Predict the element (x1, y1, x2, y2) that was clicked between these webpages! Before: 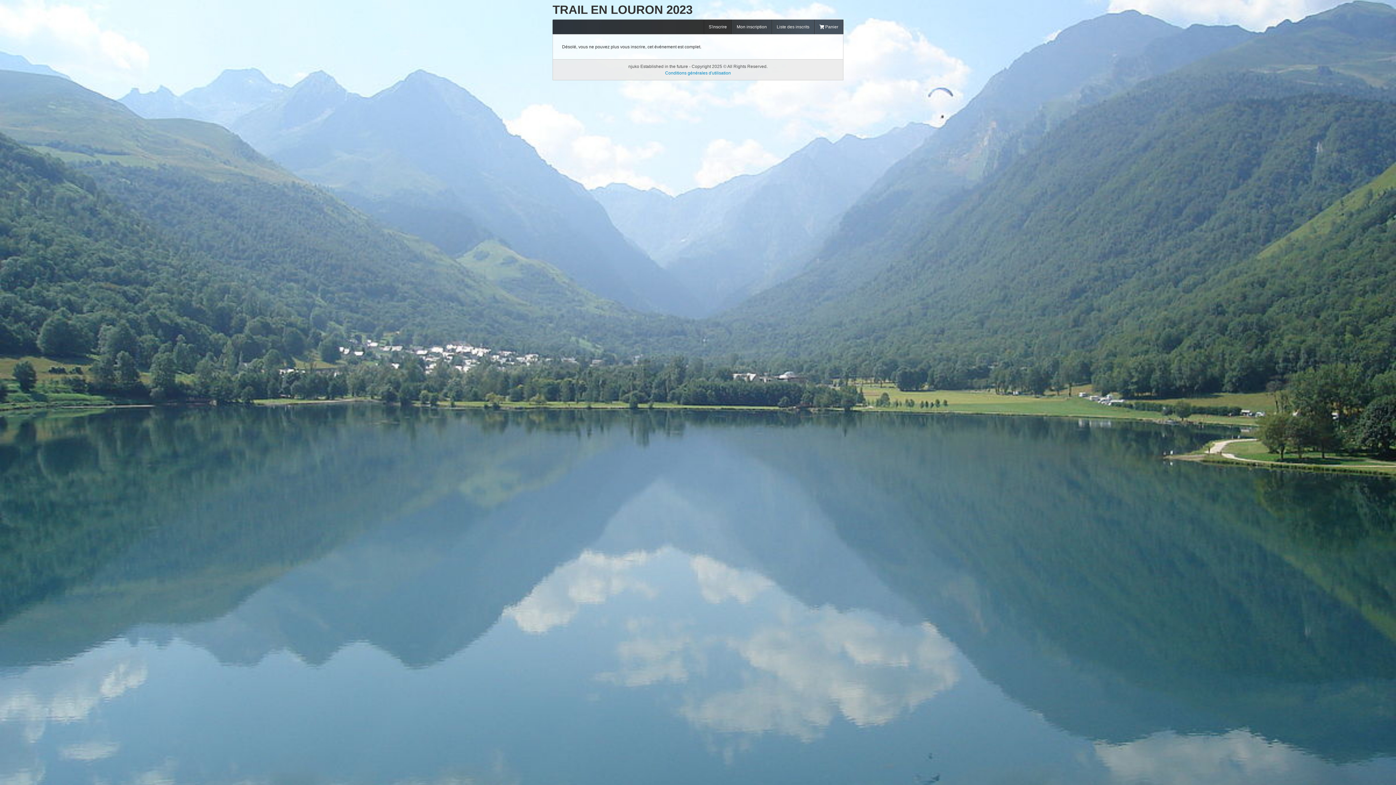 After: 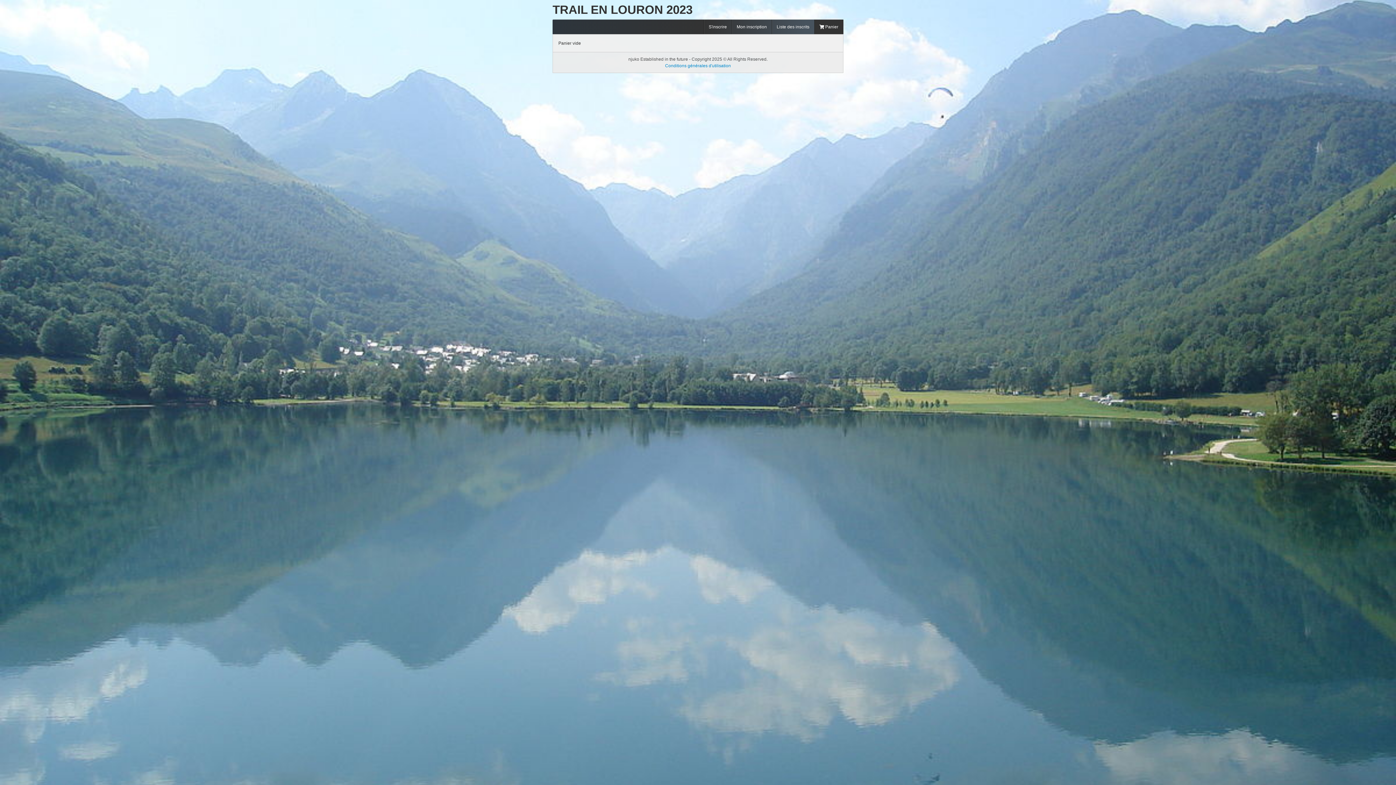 Action: bbox: (814, 19, 843, 34) label:  Panier